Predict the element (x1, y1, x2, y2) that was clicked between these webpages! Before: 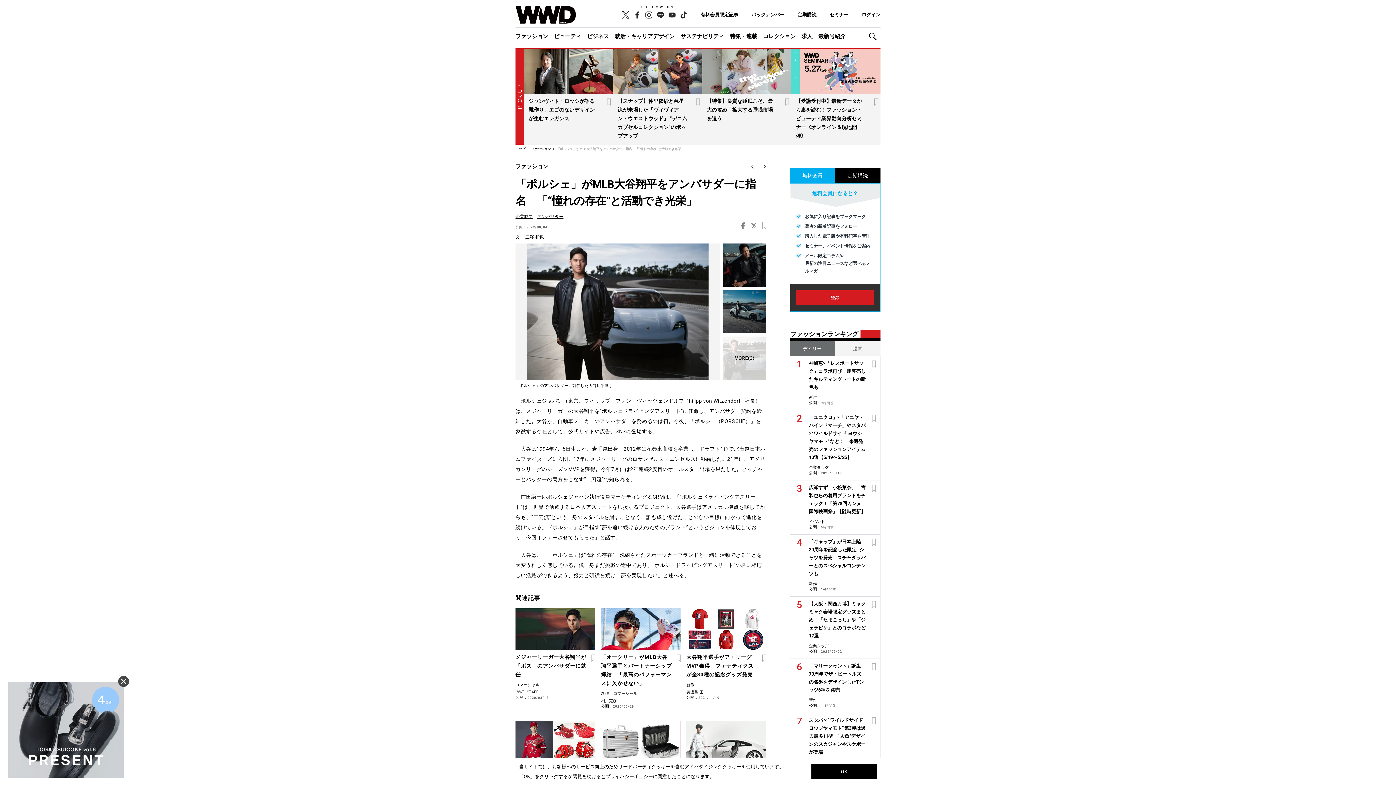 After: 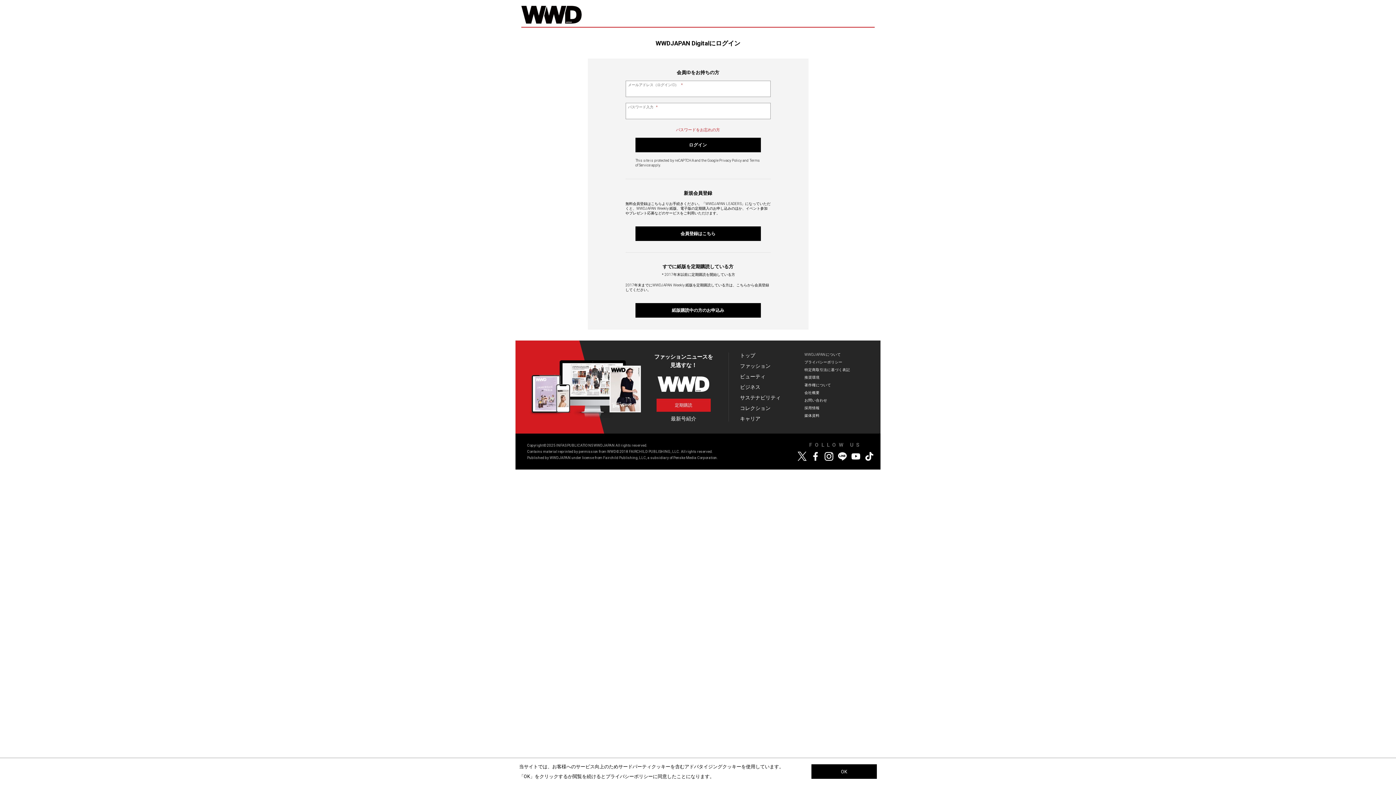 Action: bbox: (796, 290, 874, 305) label: 登録